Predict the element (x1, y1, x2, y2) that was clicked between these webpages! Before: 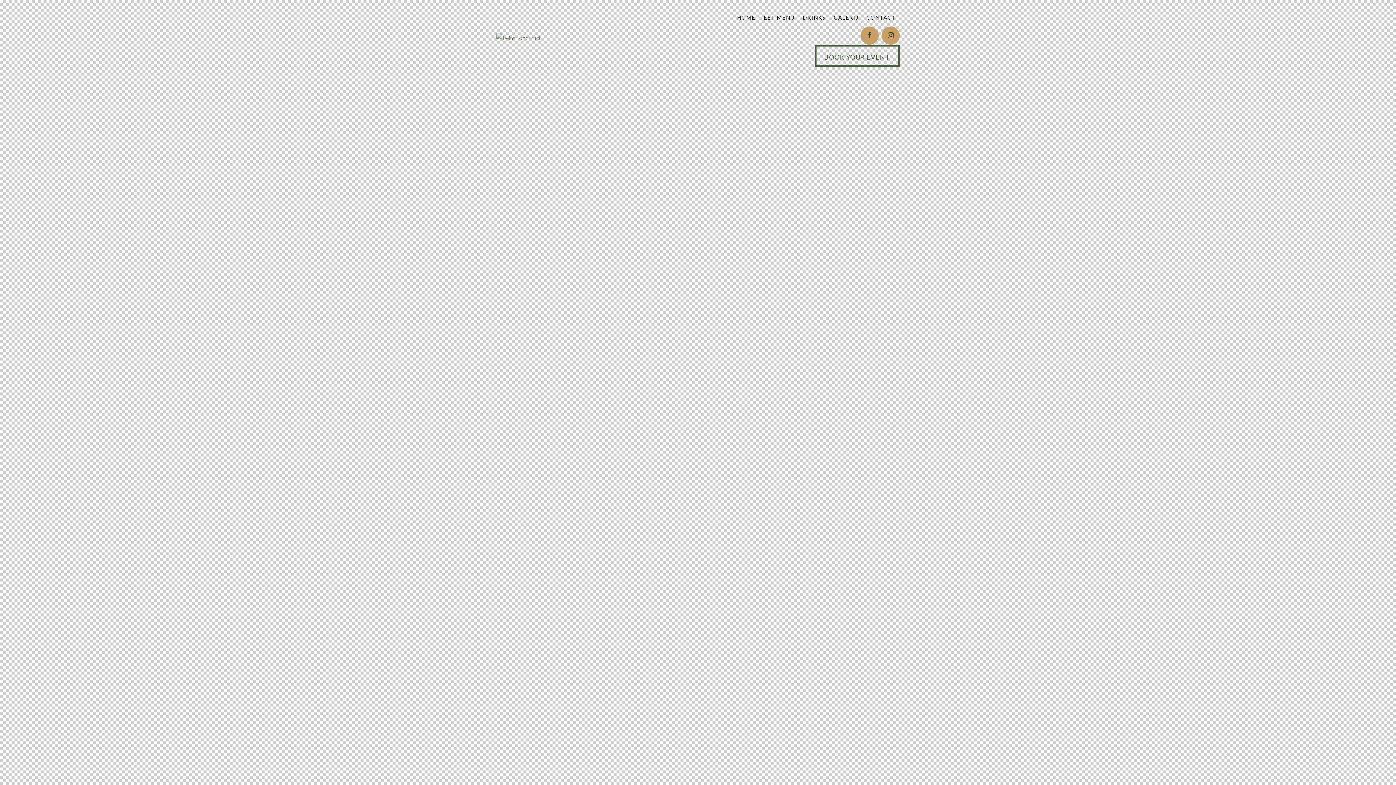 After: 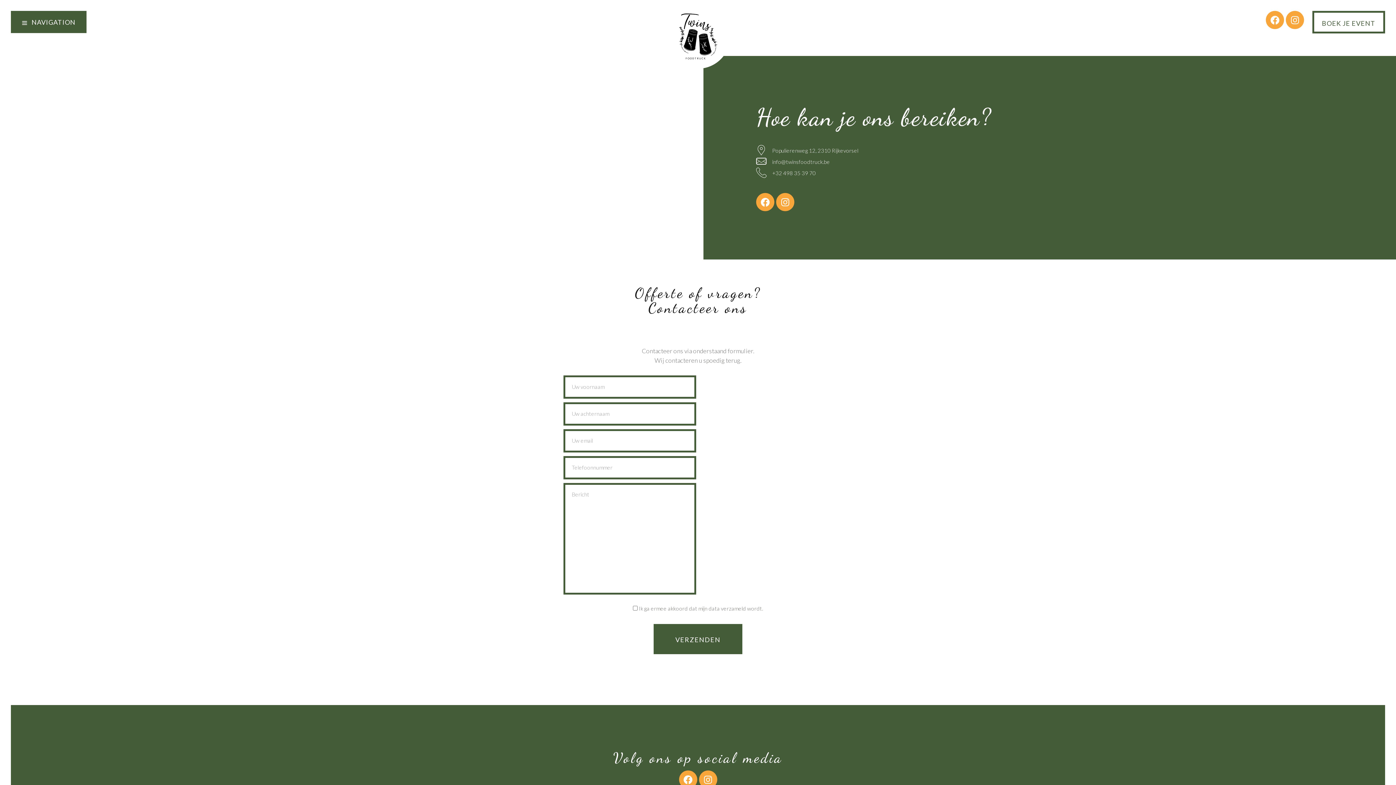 Action: bbox: (862, 8, 900, 27) label: CONTACT